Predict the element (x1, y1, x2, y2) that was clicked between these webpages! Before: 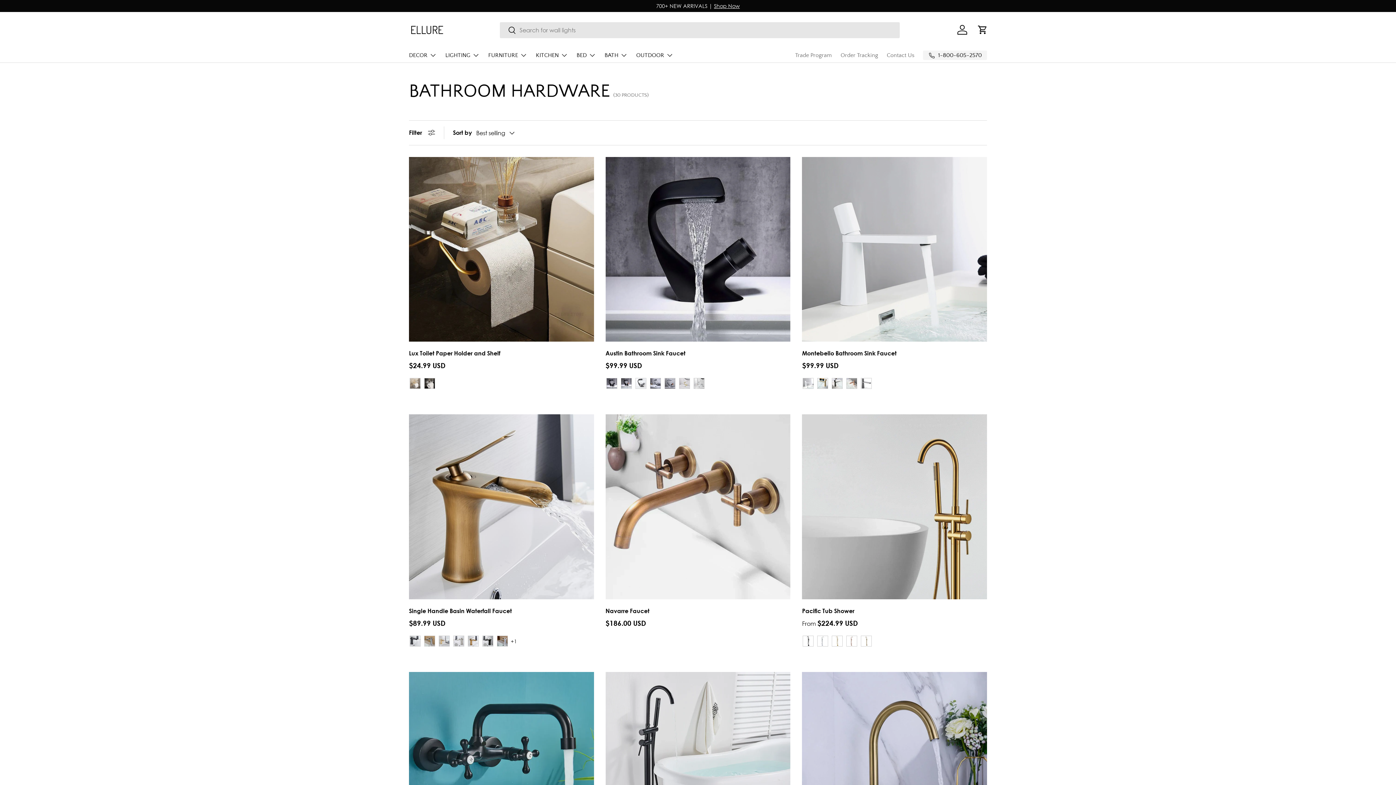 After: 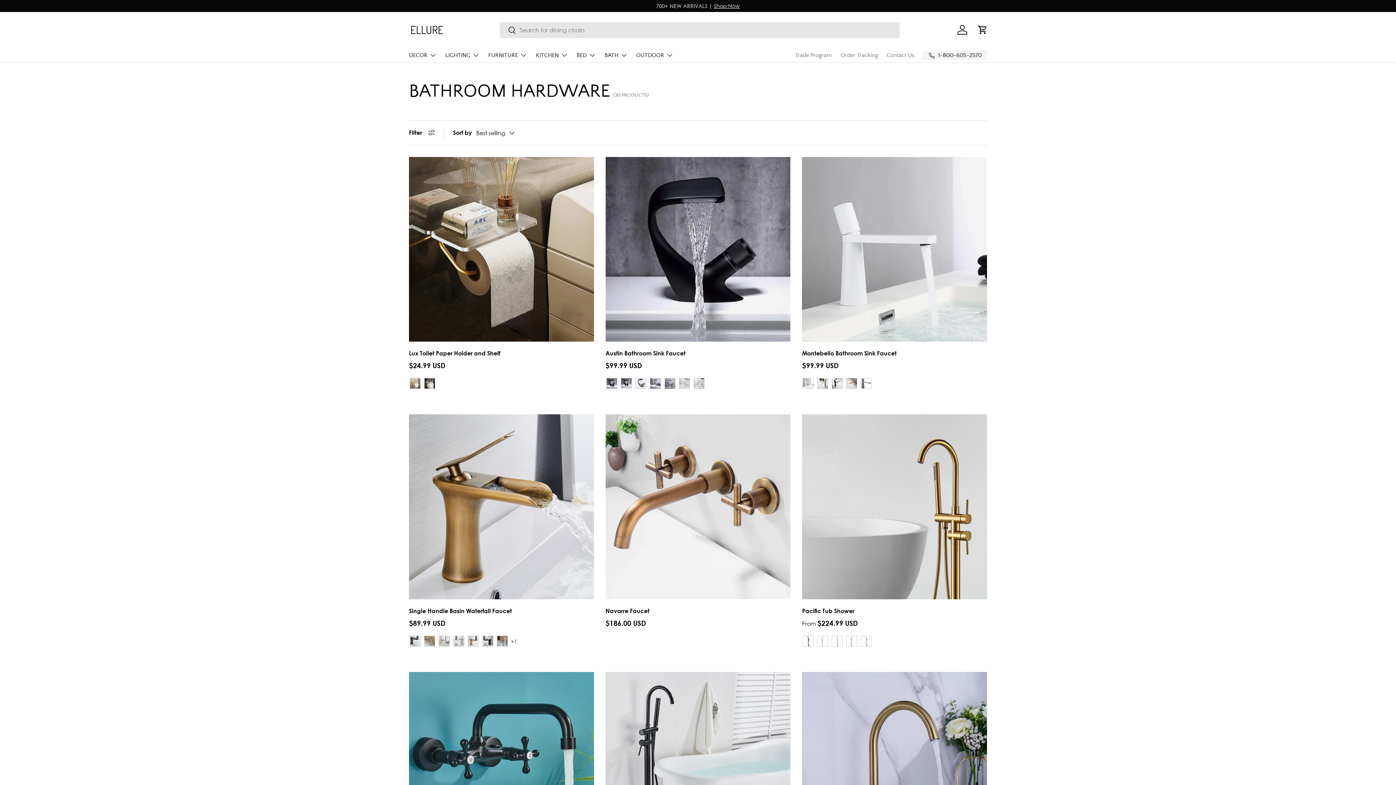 Action: label: Search bbox: (500, 22, 516, 39)